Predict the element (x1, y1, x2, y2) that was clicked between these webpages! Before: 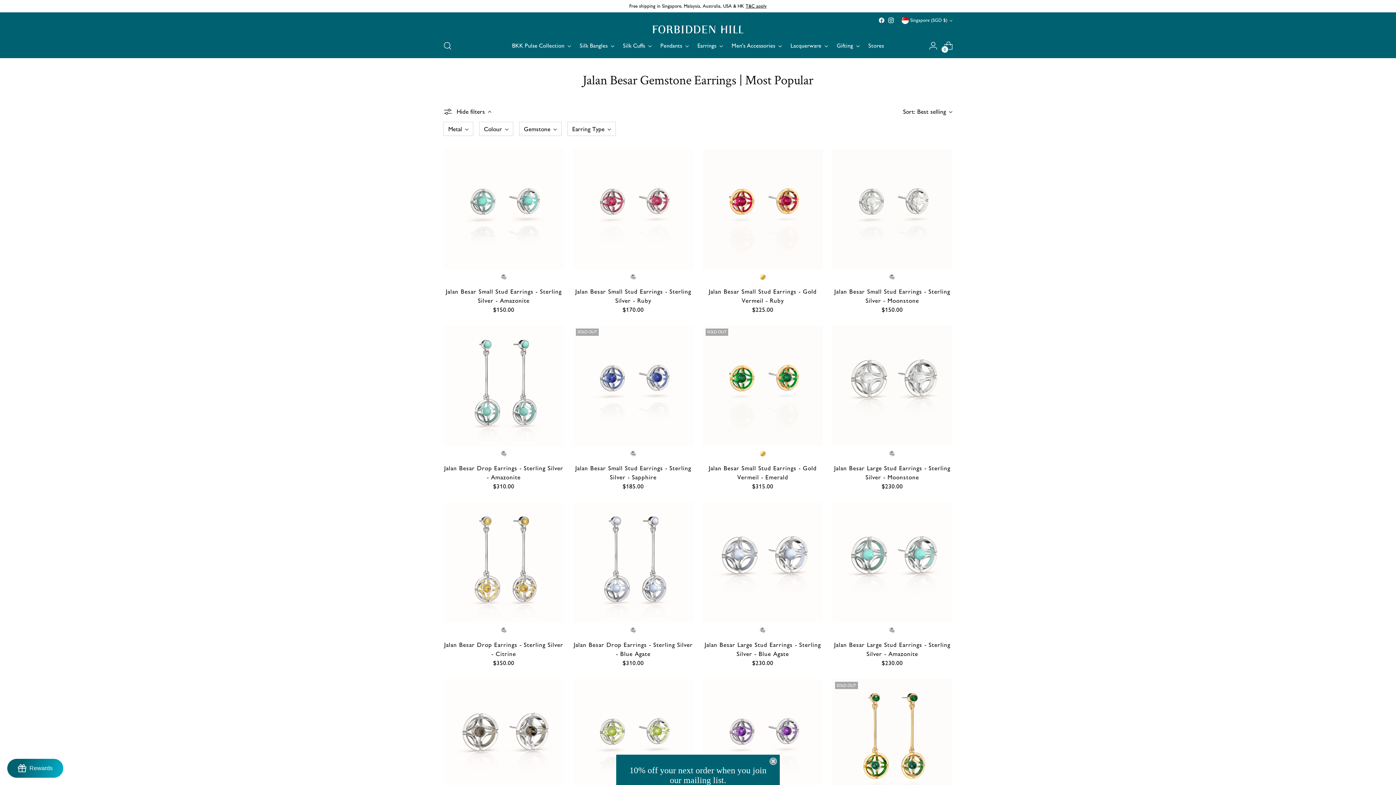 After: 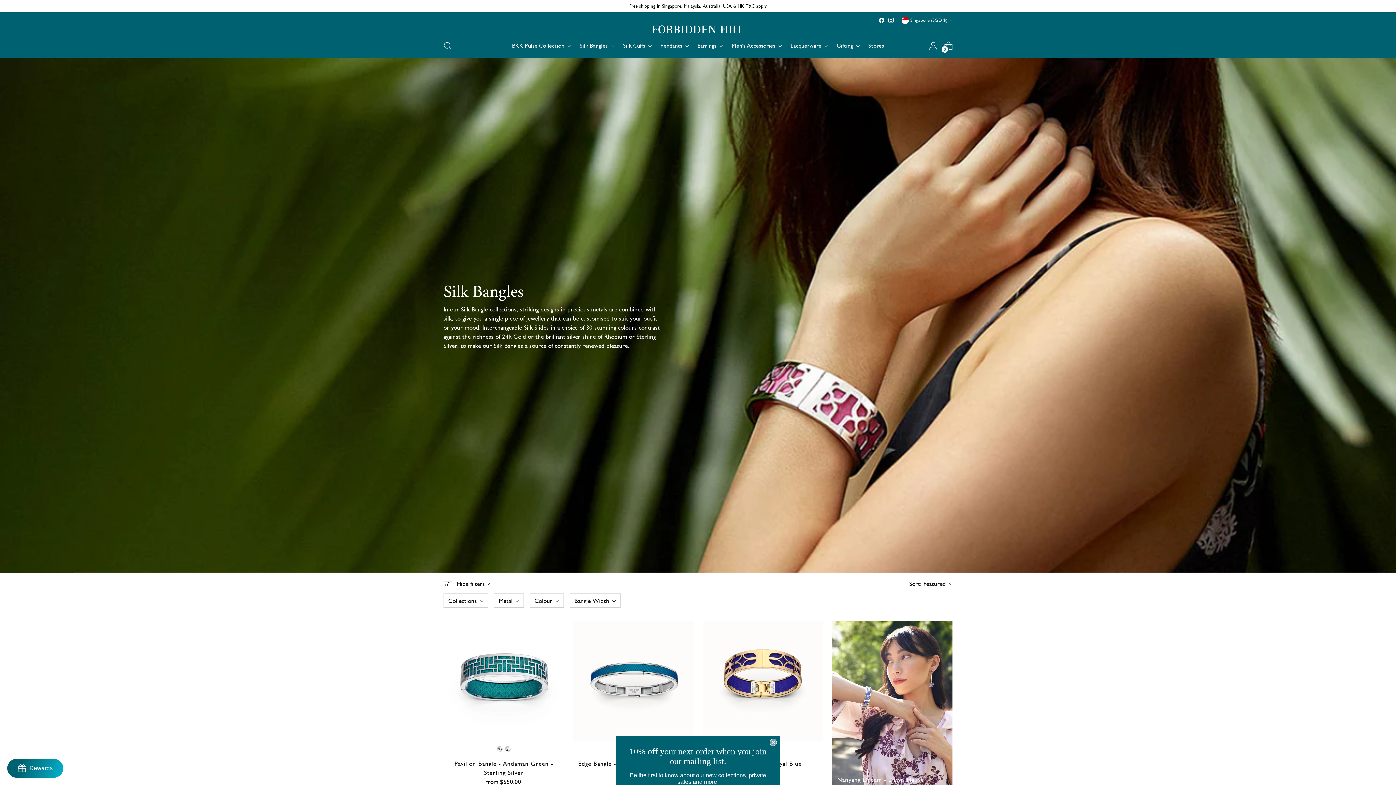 Action: bbox: (579, 37, 614, 53) label: Silk Bangles